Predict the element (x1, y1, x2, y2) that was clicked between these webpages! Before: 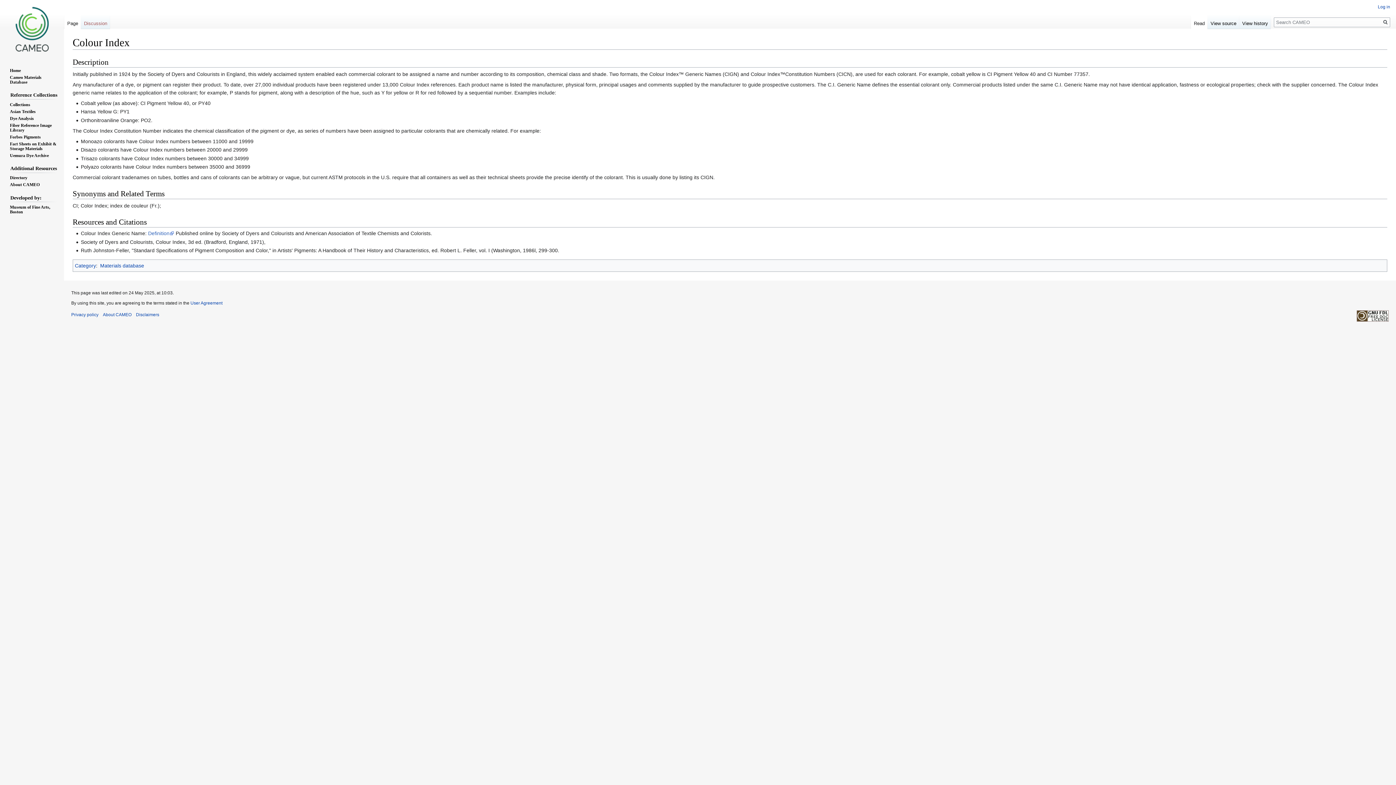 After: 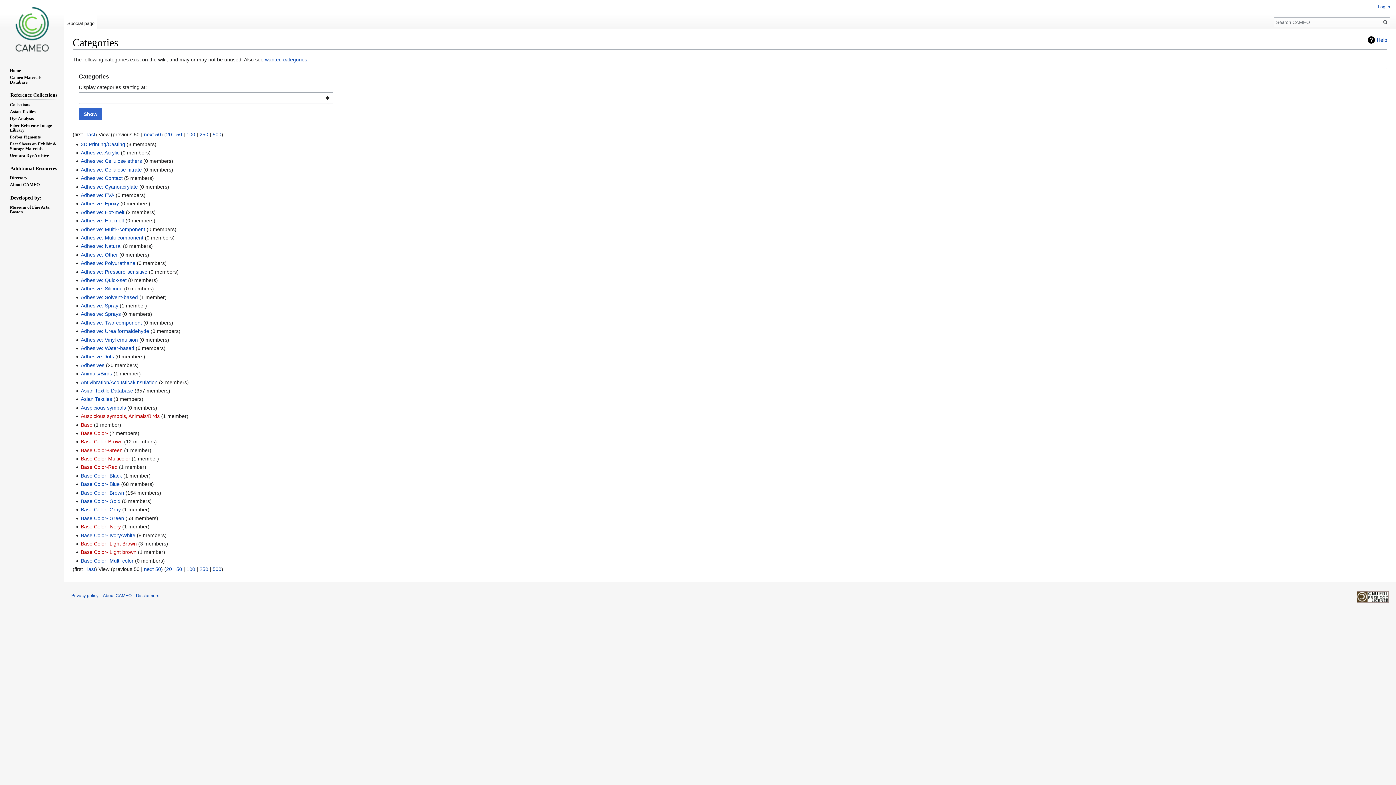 Action: bbox: (74, 262, 96, 268) label: Category